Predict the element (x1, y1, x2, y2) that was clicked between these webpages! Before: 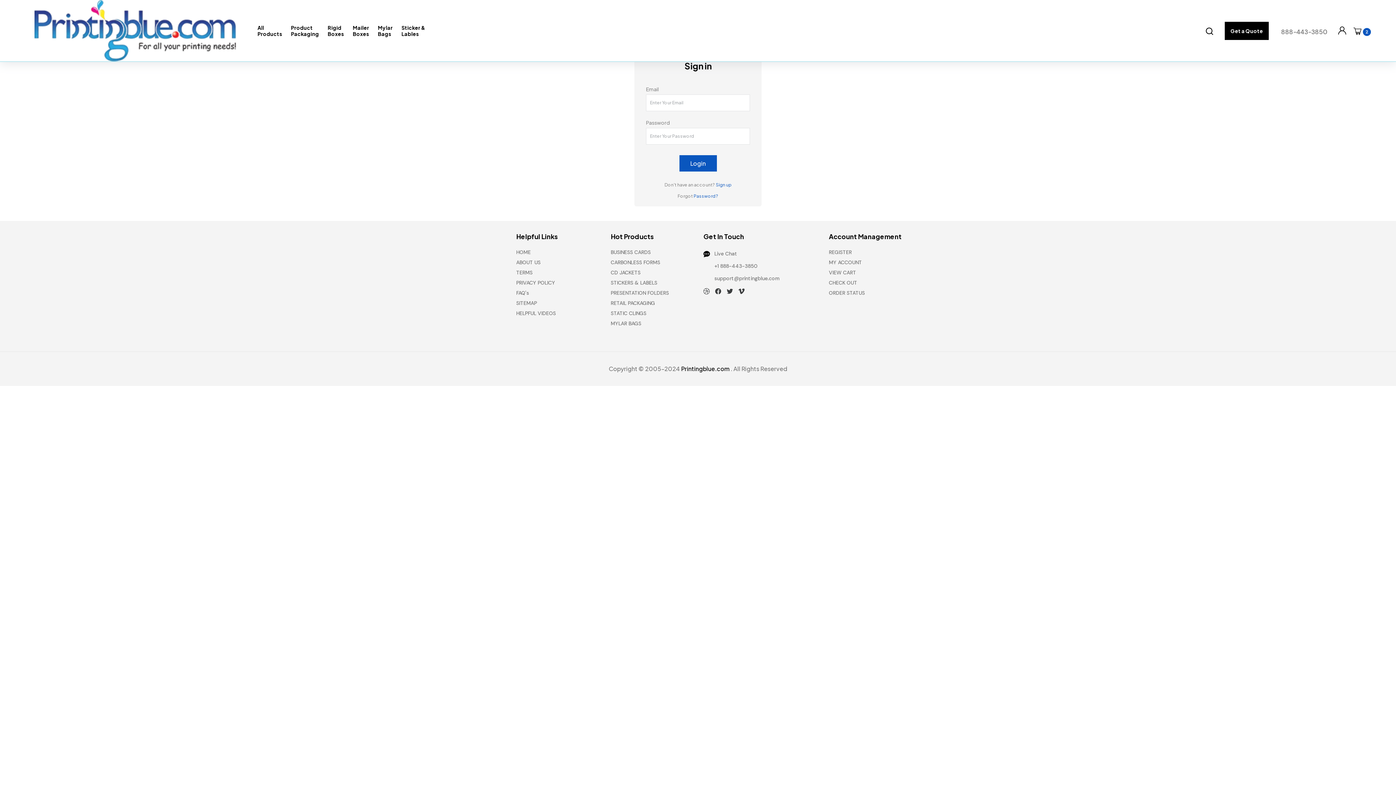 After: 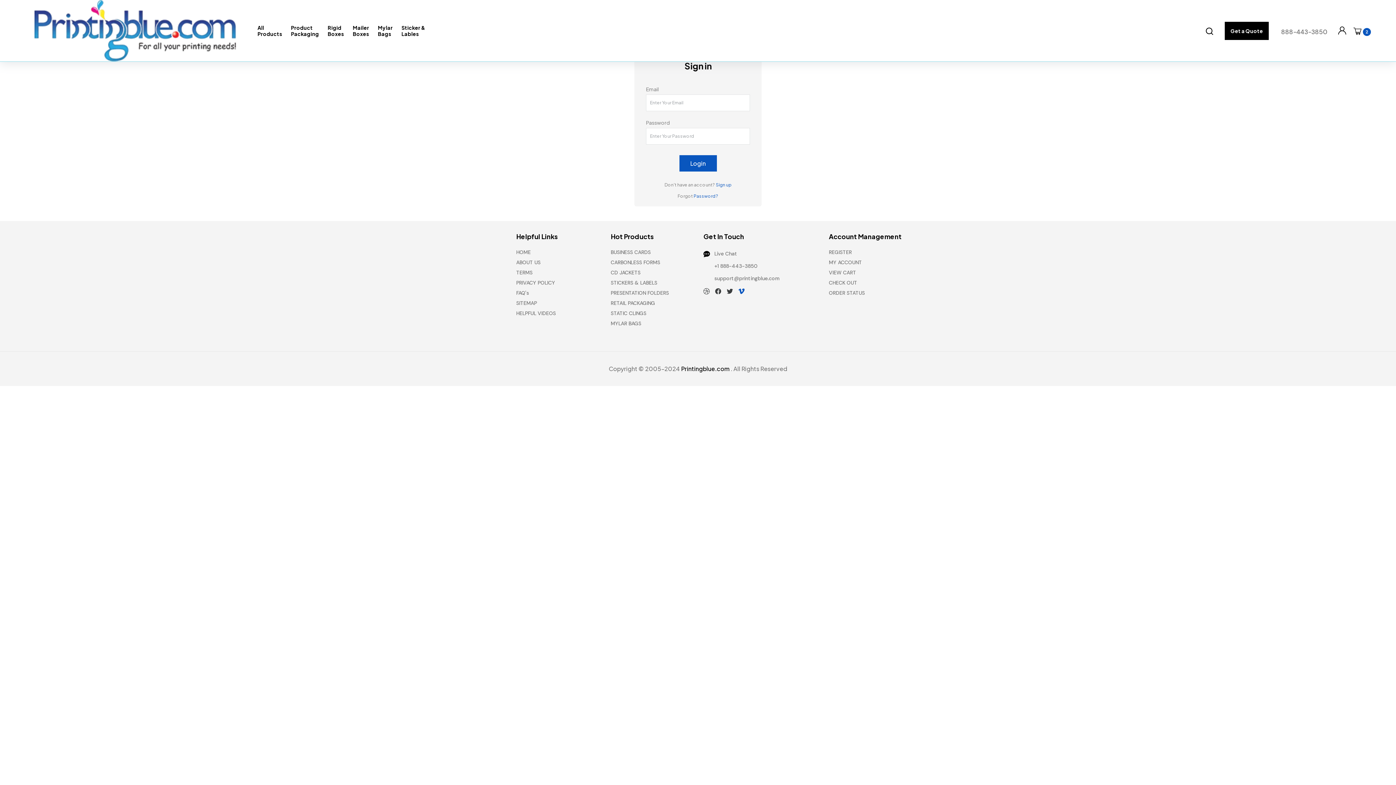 Action: bbox: (738, 286, 744, 297)